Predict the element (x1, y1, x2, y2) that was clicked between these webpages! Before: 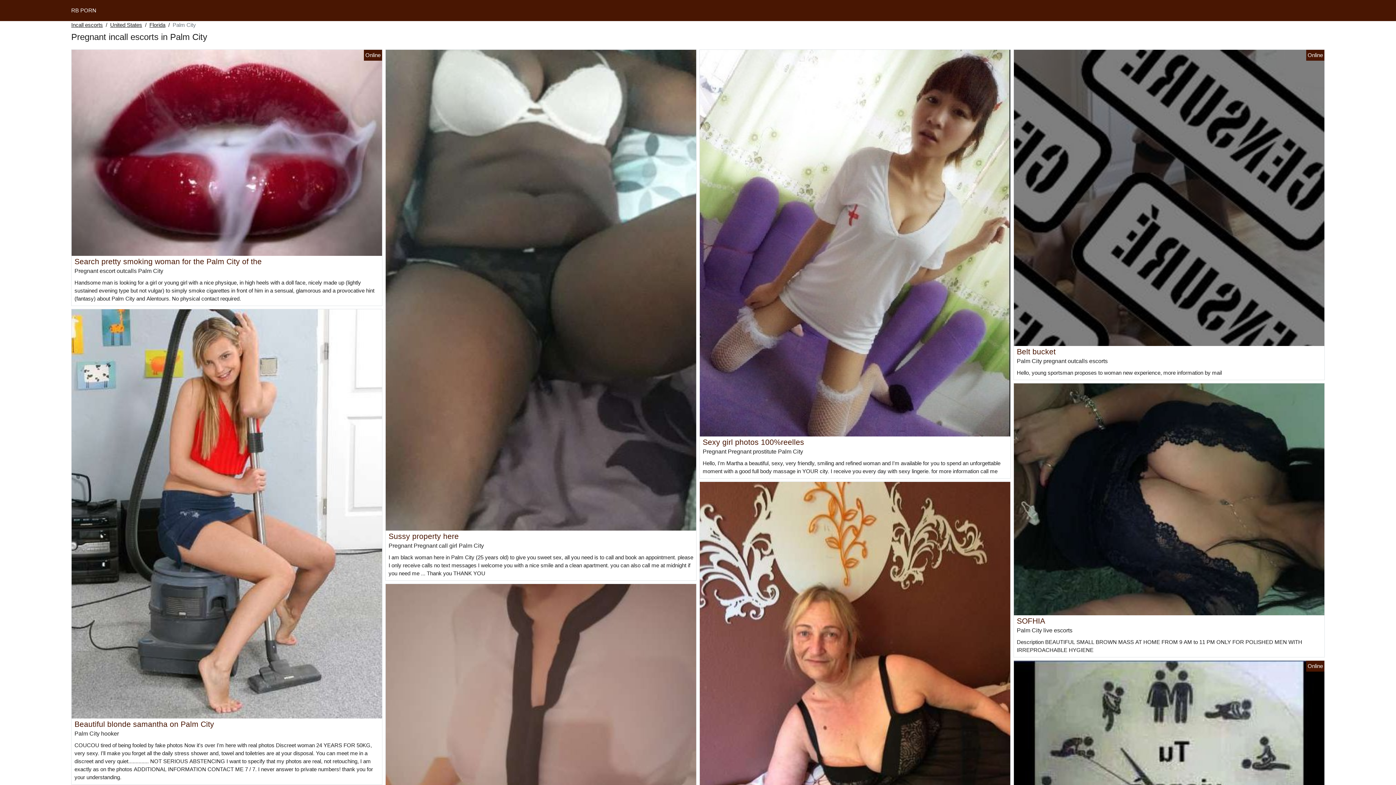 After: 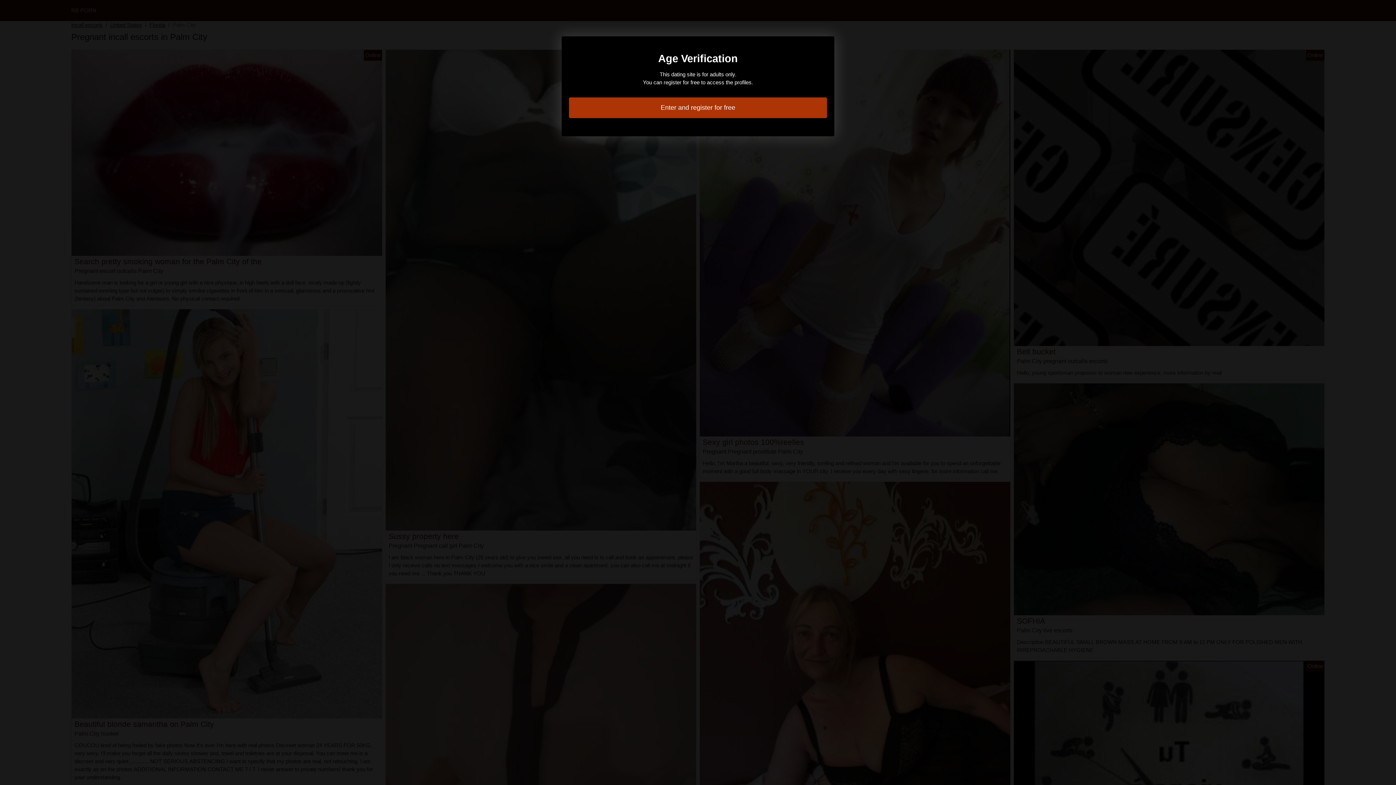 Action: bbox: (700, 683, 1010, 690)